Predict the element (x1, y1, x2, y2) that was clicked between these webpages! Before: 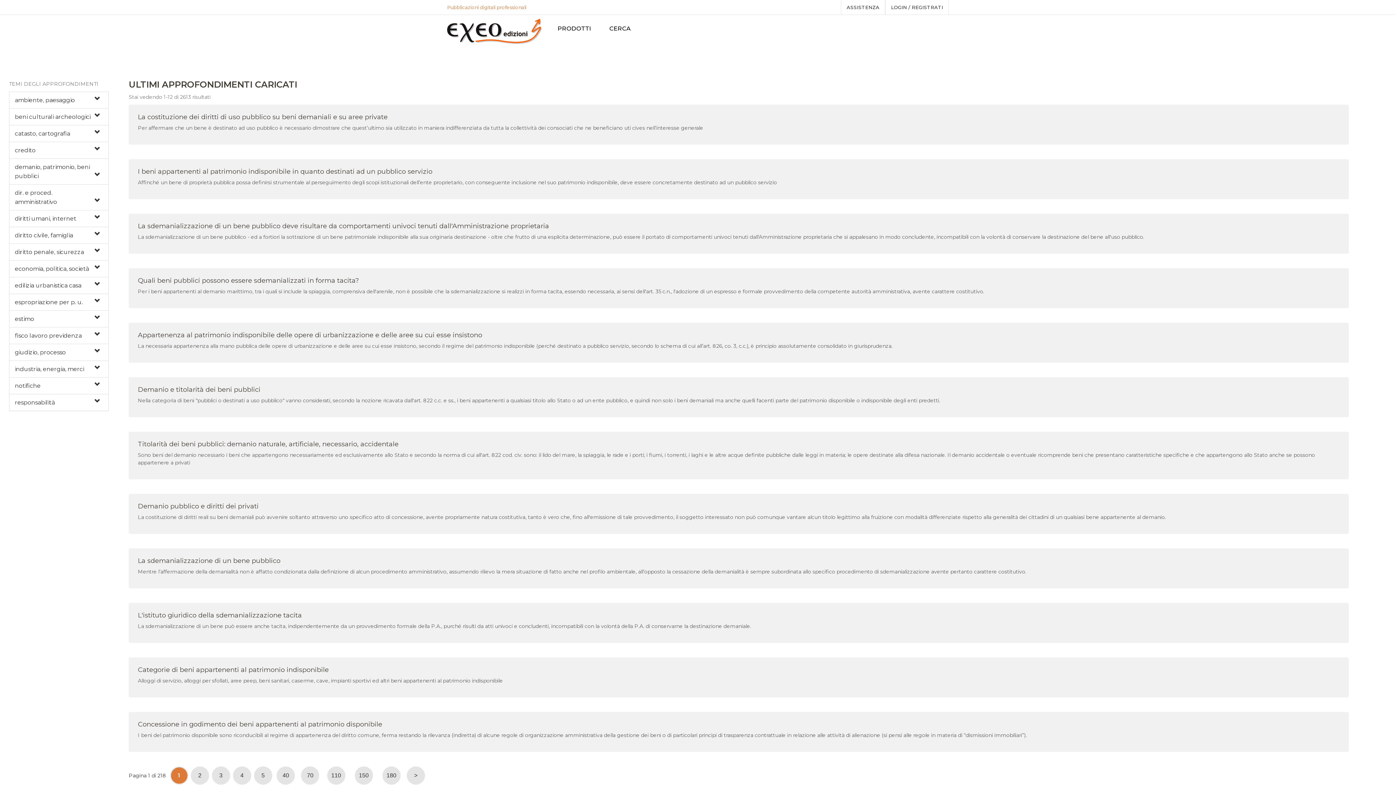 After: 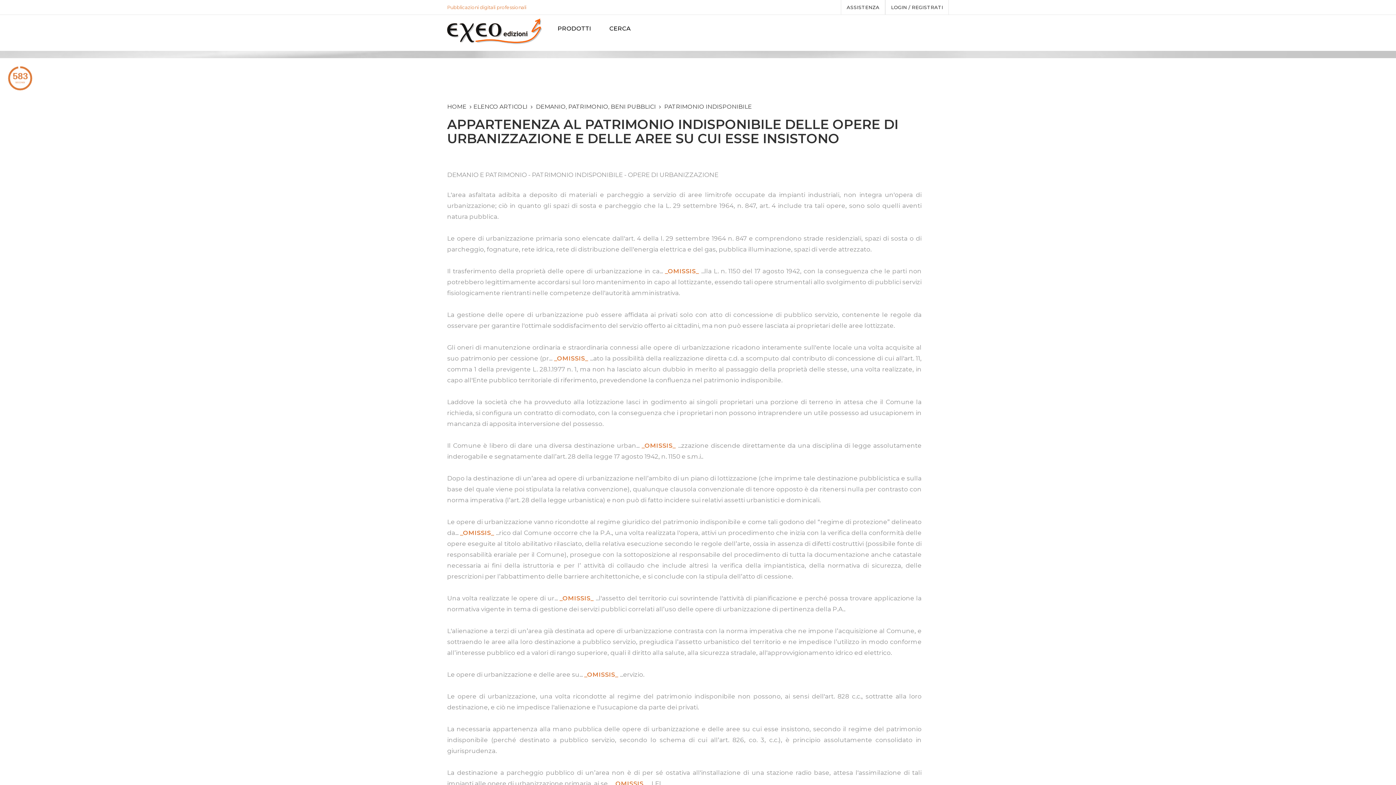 Action: label: Appartenenza al patrimonio indisponibile delle opere di urbanizzazione e delle aree su cui esse insistono bbox: (137, 331, 482, 339)